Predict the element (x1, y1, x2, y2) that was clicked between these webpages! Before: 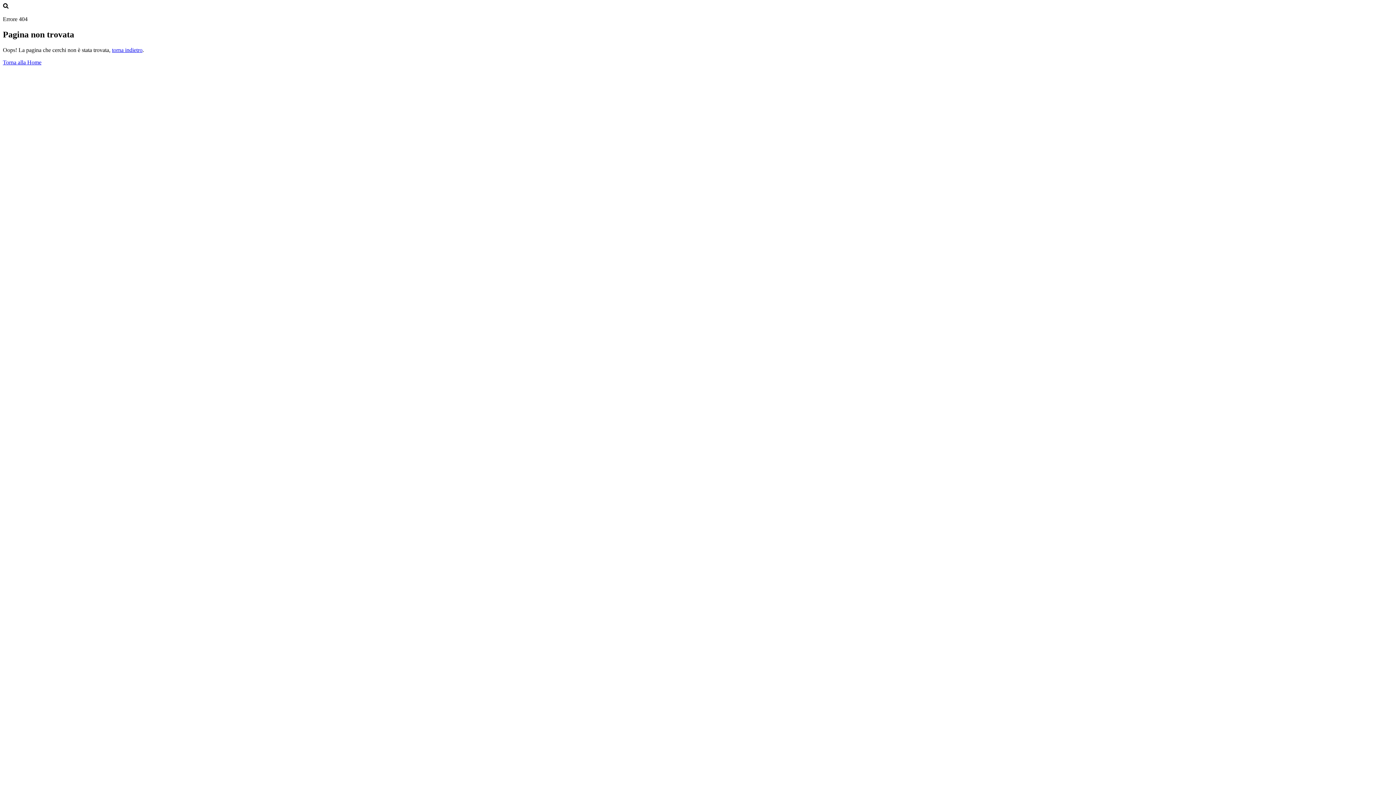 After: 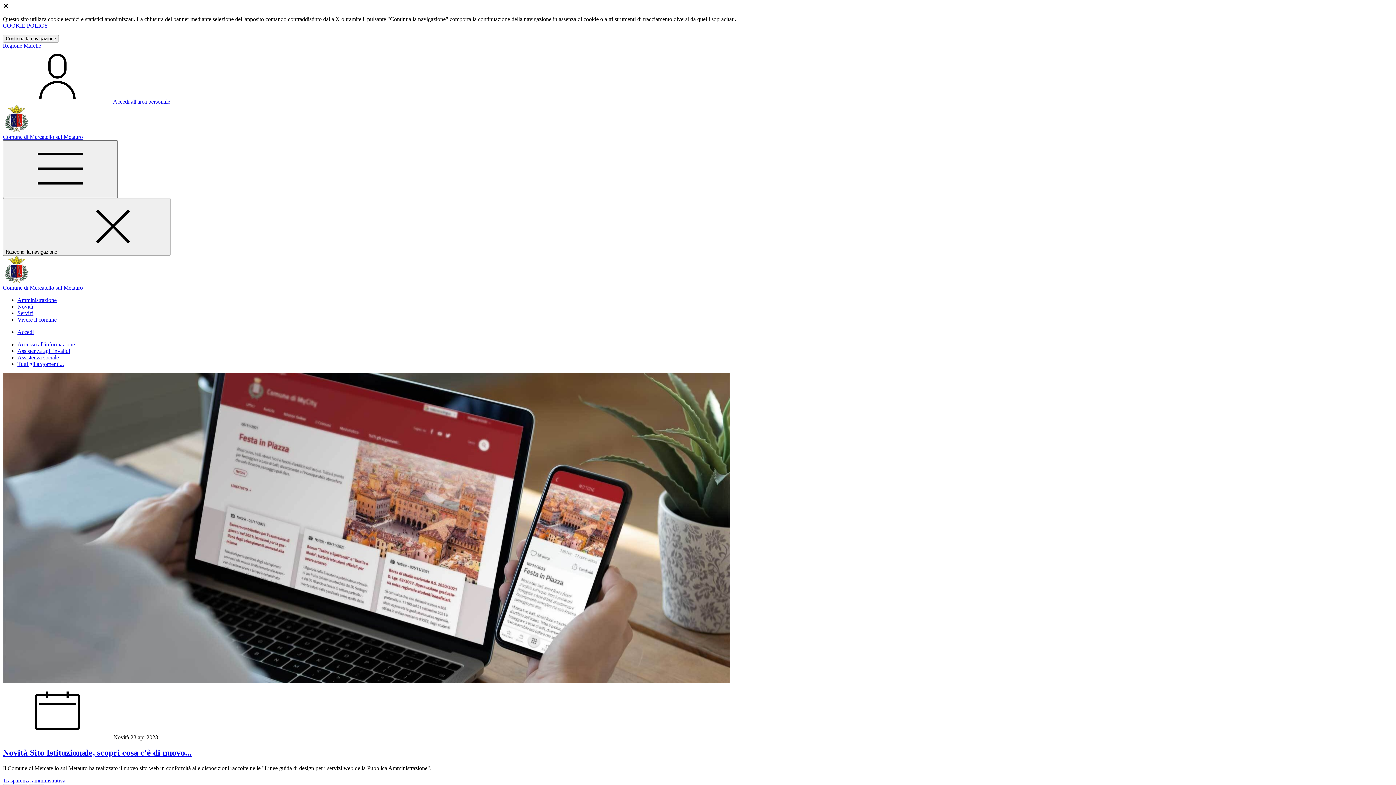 Action: bbox: (2, 59, 41, 65) label: Torna alla Home